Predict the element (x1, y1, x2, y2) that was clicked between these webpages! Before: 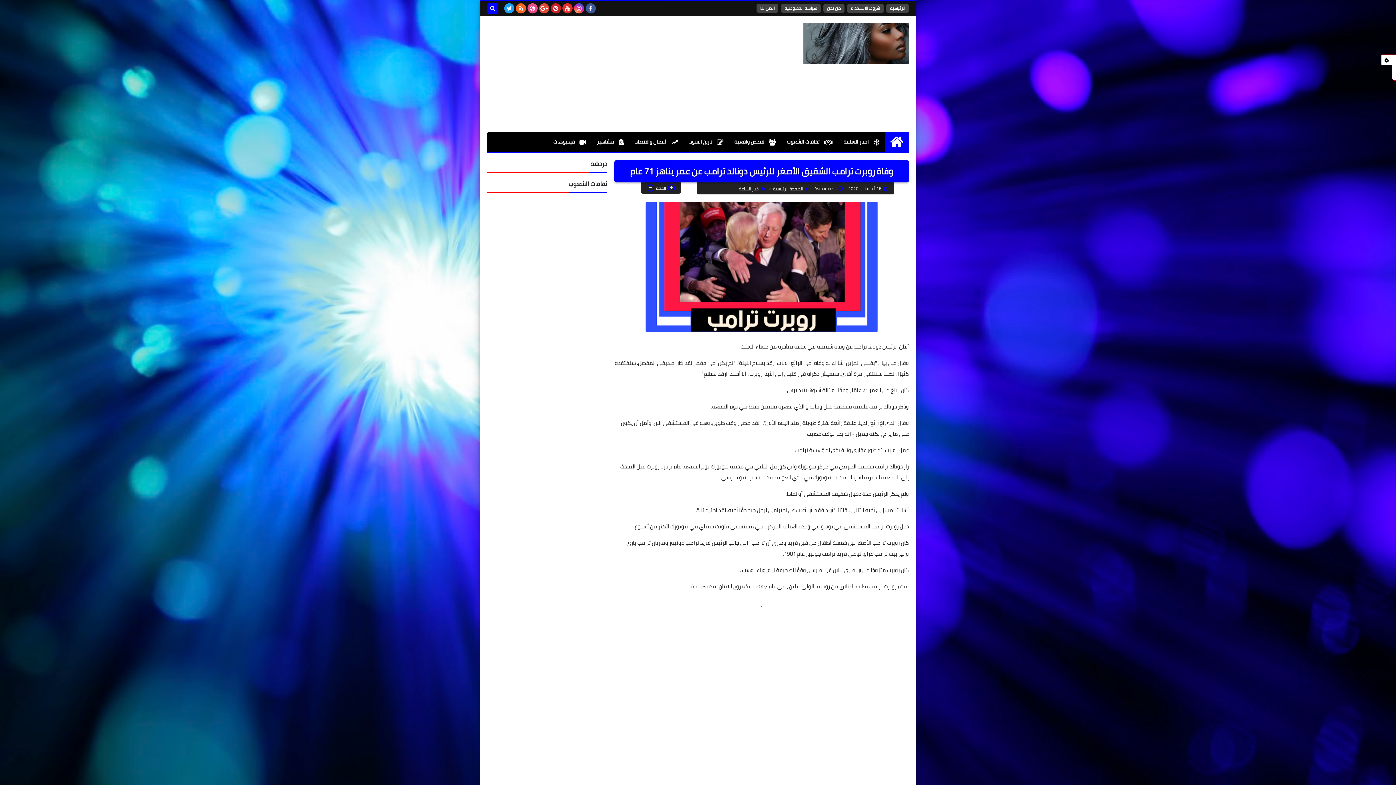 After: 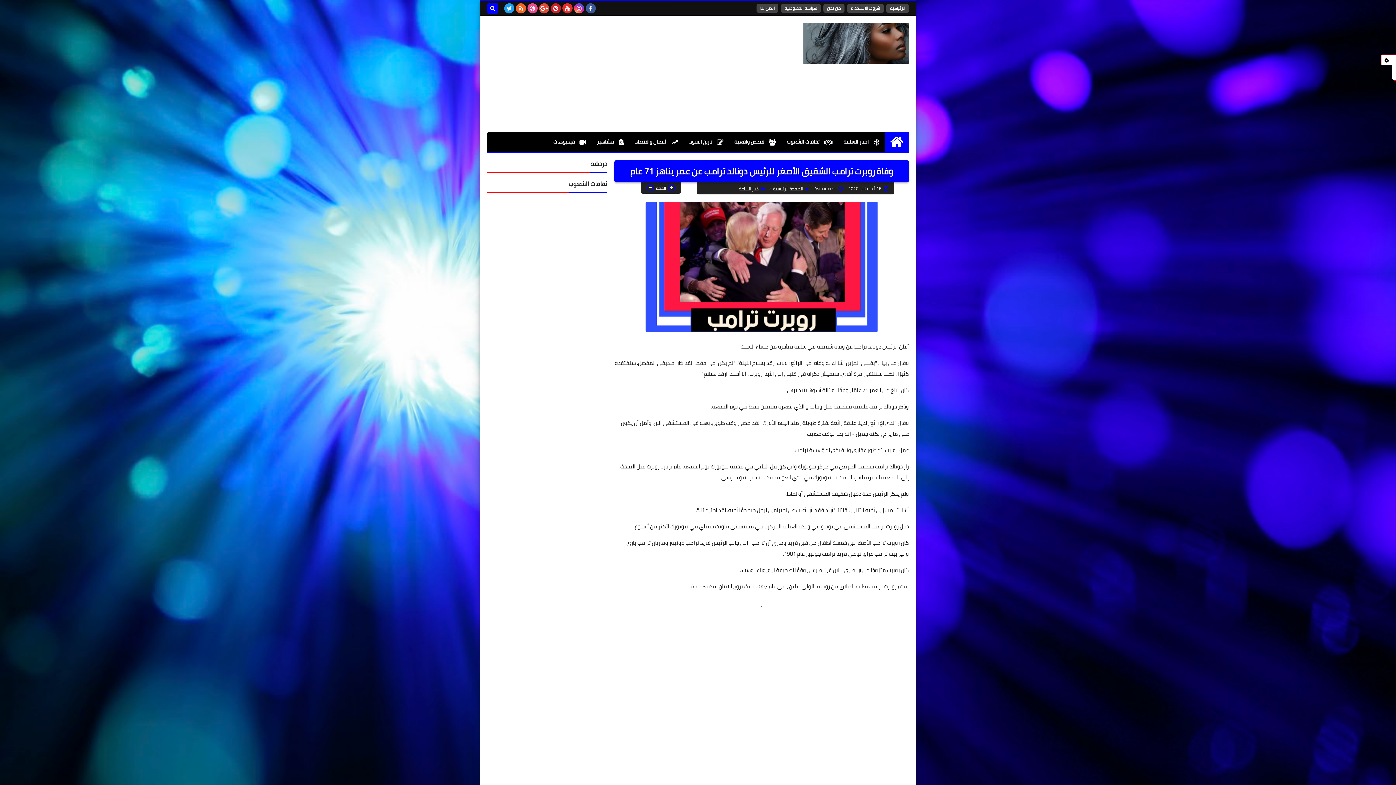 Action: bbox: (620, 201, 903, 335)